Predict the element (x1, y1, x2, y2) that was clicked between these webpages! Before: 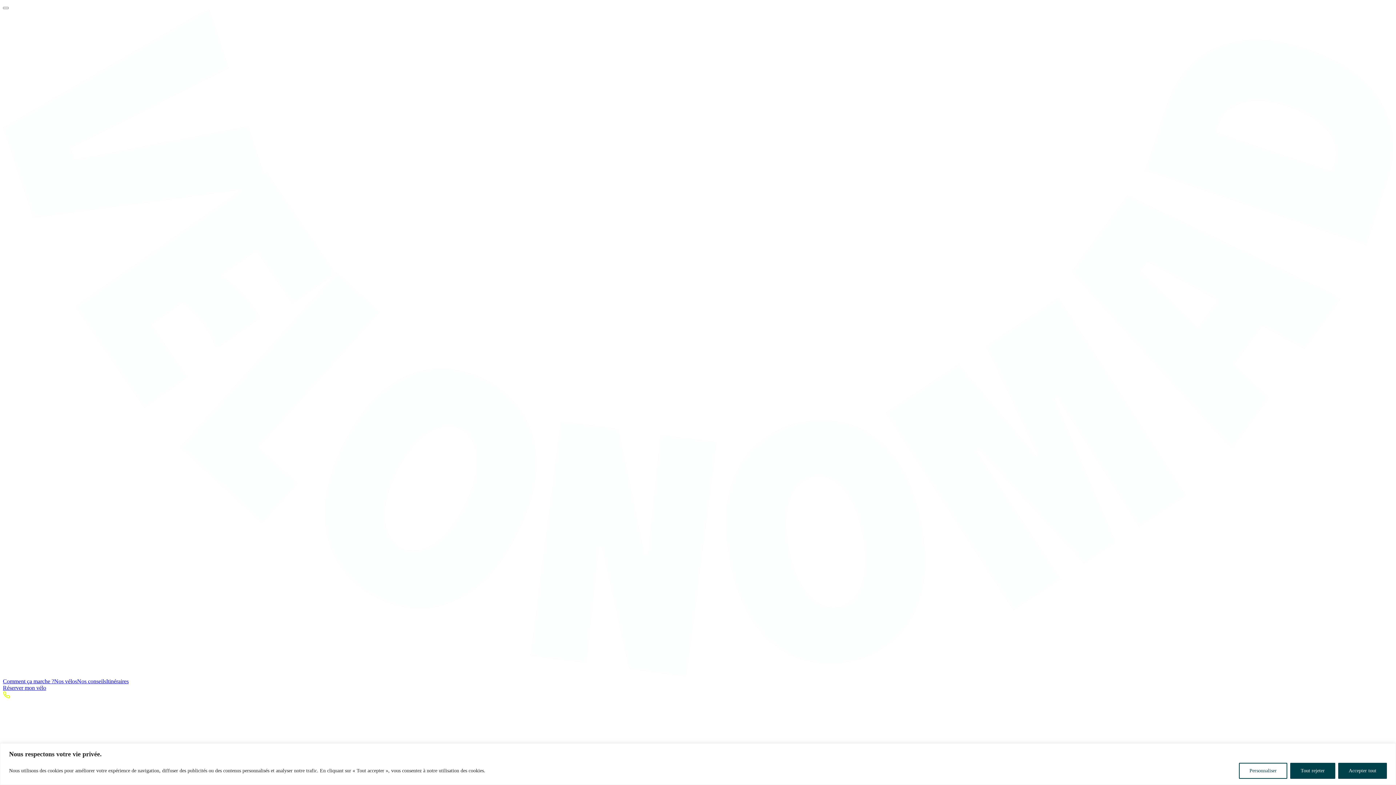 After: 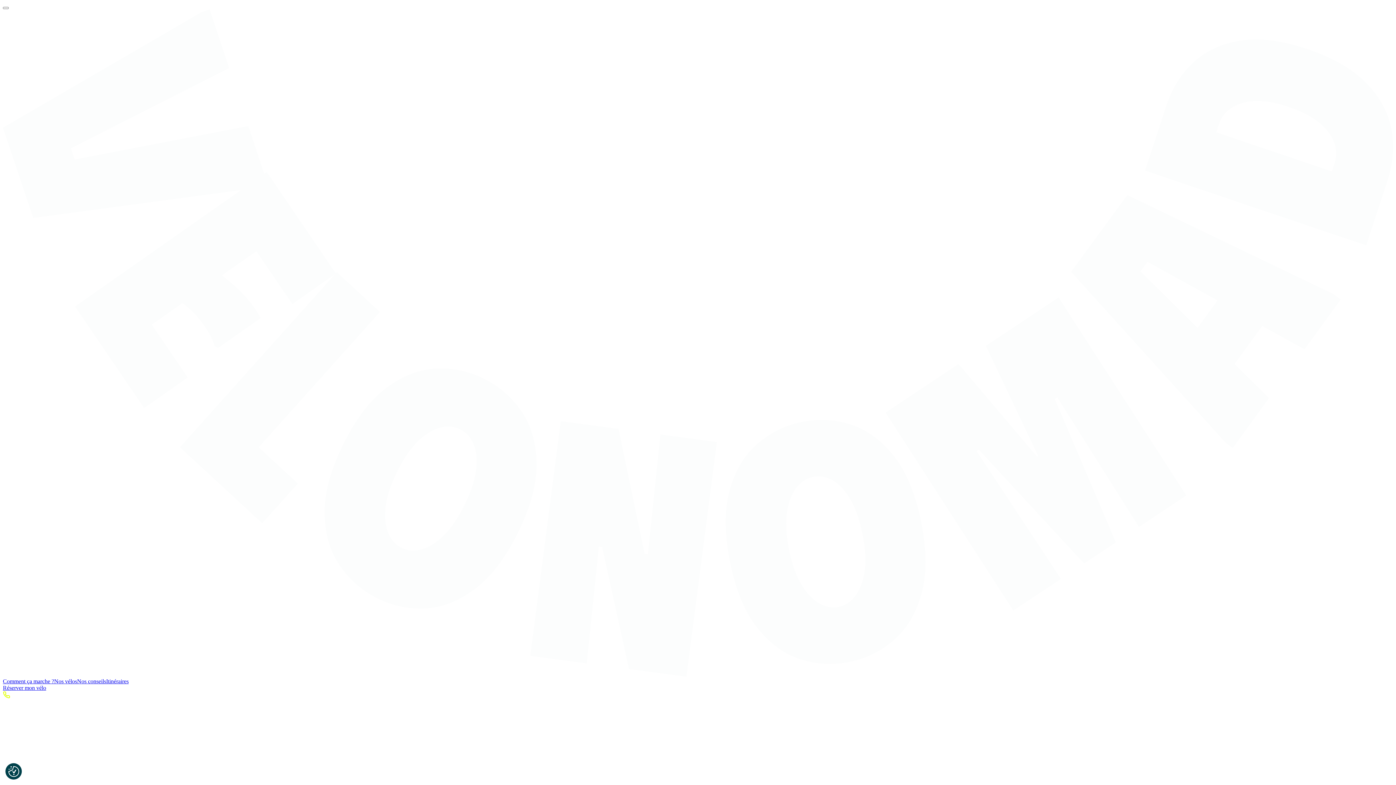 Action: bbox: (1338, 763, 1387, 779) label: Accepter tout